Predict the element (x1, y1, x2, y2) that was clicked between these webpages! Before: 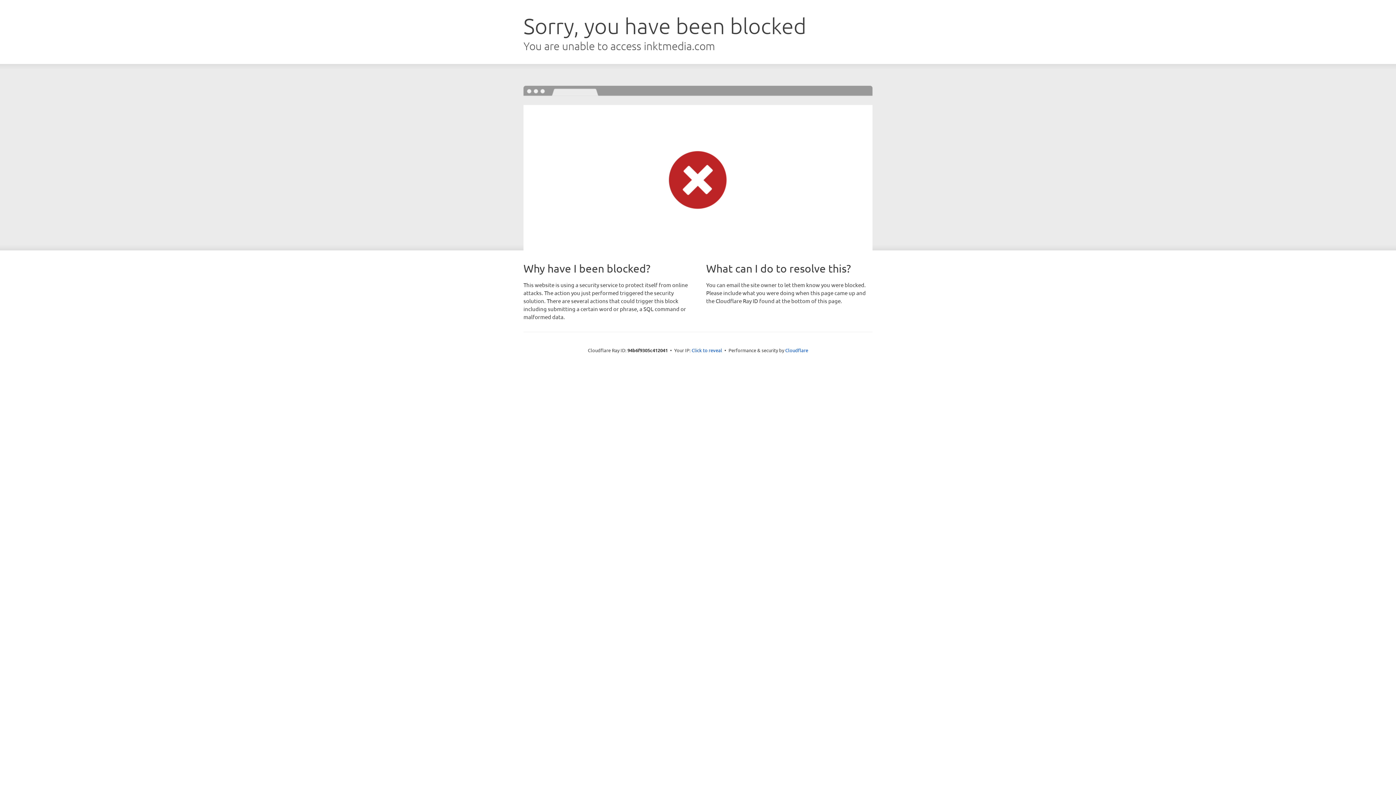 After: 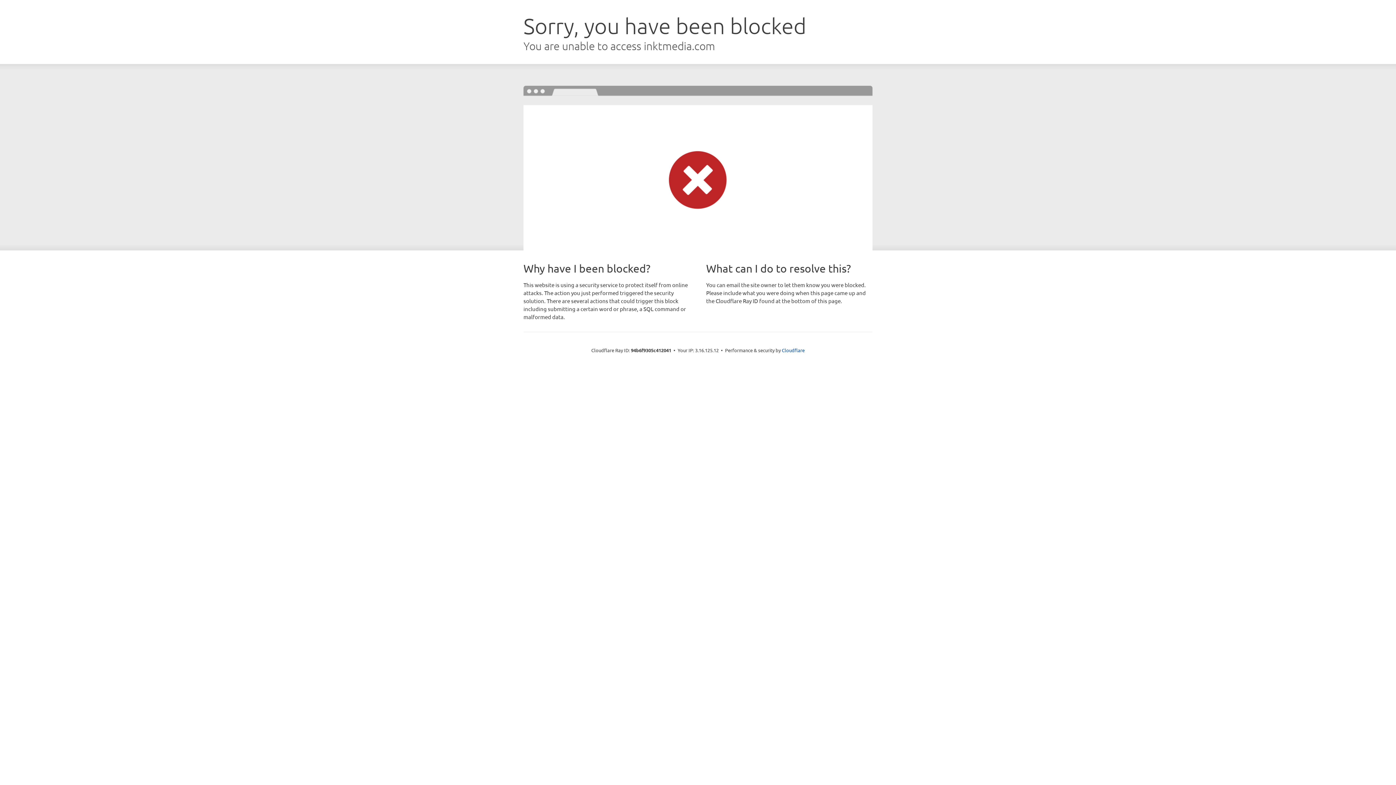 Action: label: Click to reveal bbox: (691, 346, 722, 353)